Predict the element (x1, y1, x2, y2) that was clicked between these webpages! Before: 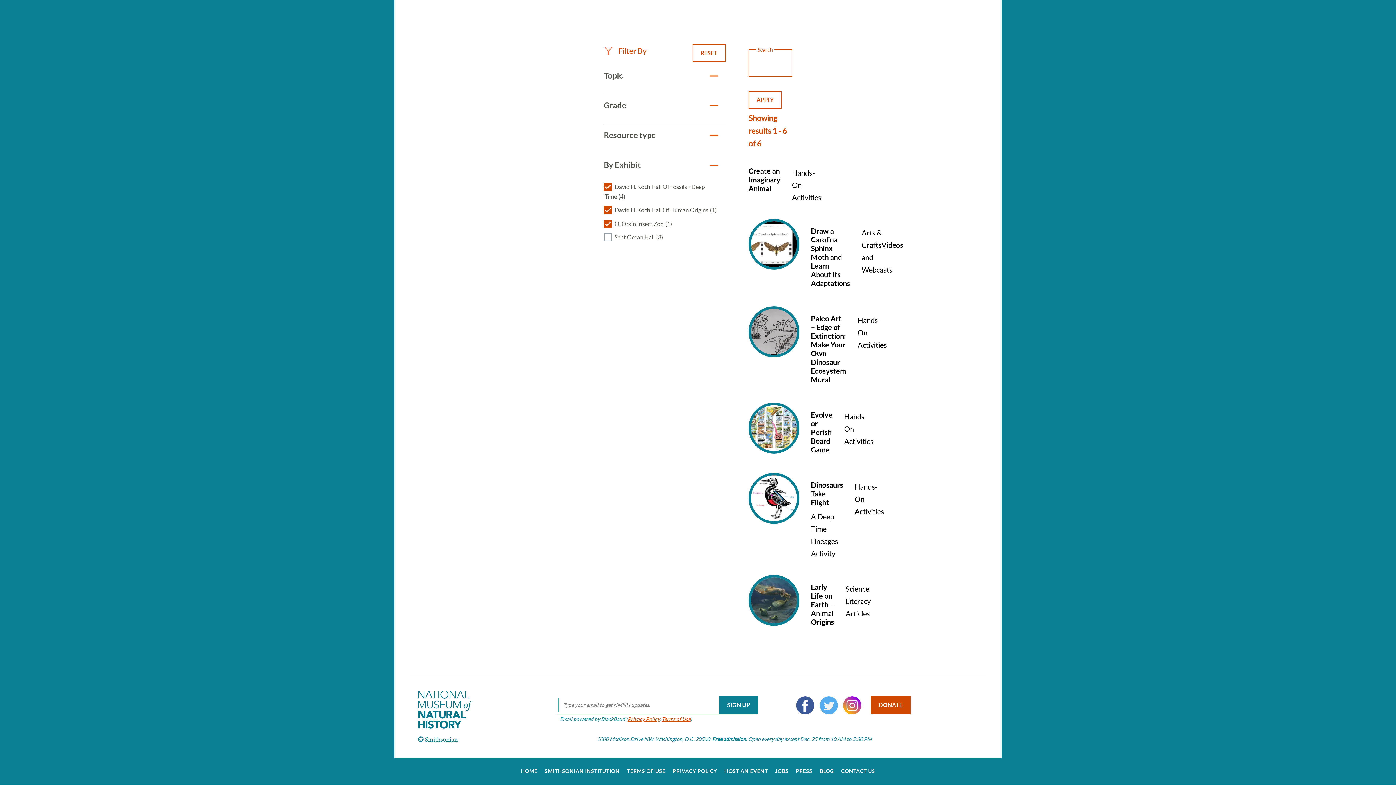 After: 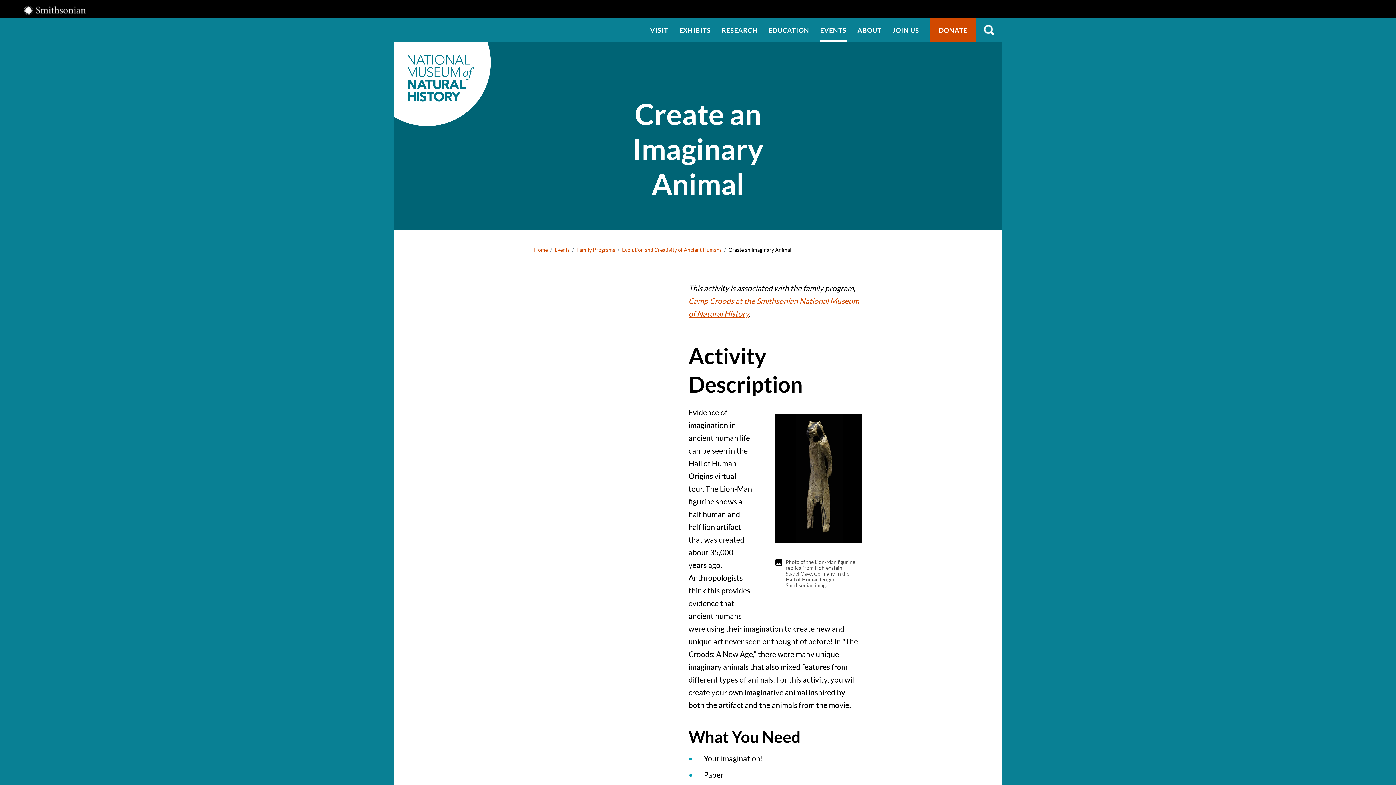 Action: bbox: (748, 158, 792, 203) label: Create an Imaginary Animal
Hands-On Activities